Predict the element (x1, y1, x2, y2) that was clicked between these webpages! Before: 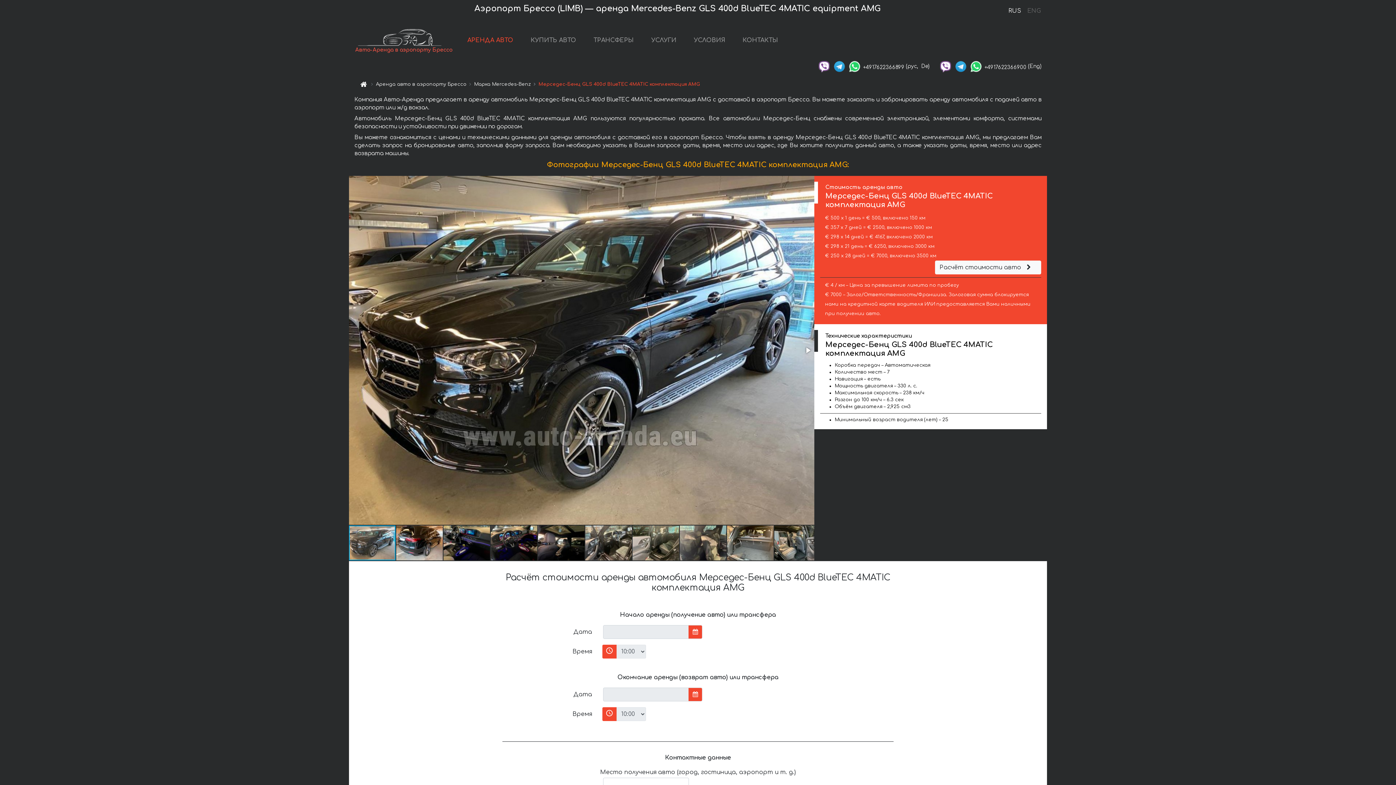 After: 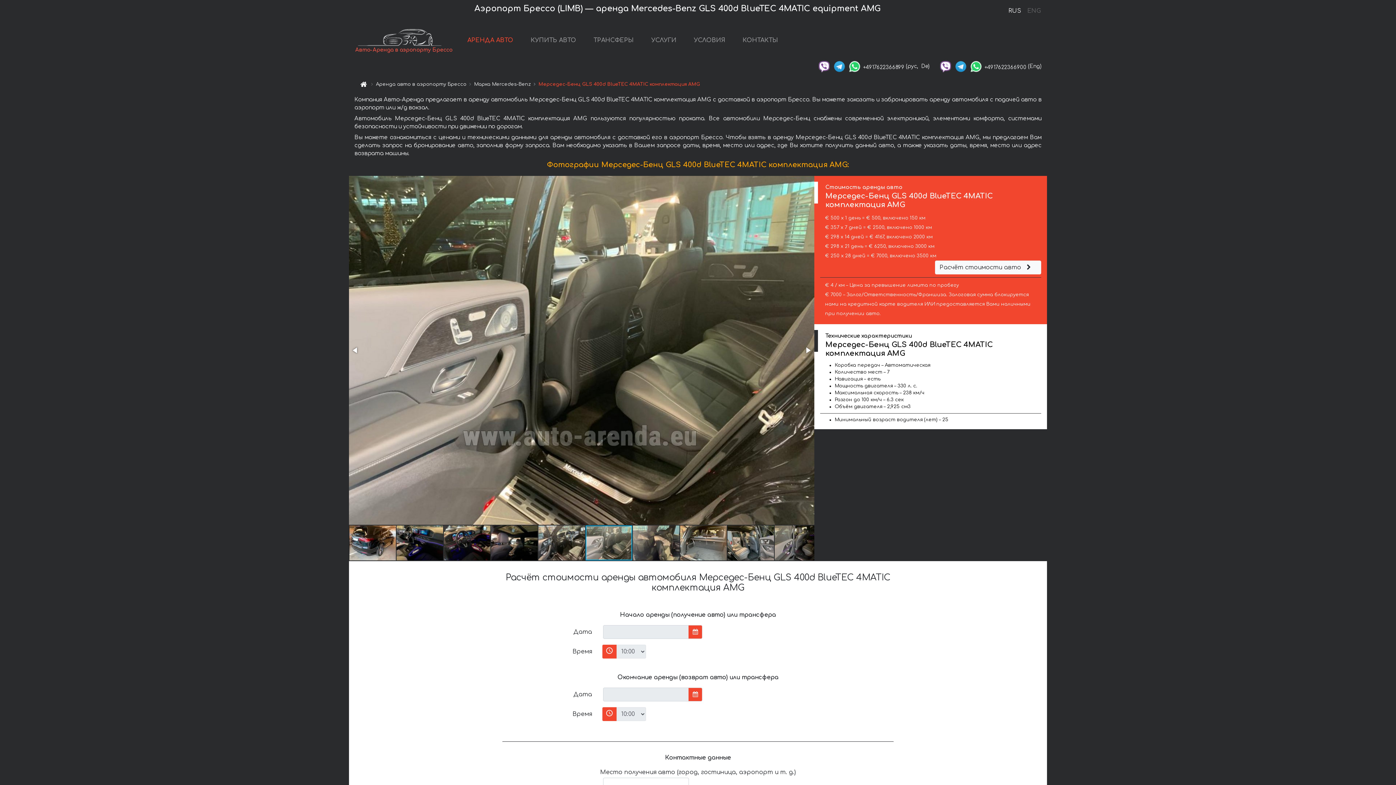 Action: bbox: (632, 525, 680, 561)